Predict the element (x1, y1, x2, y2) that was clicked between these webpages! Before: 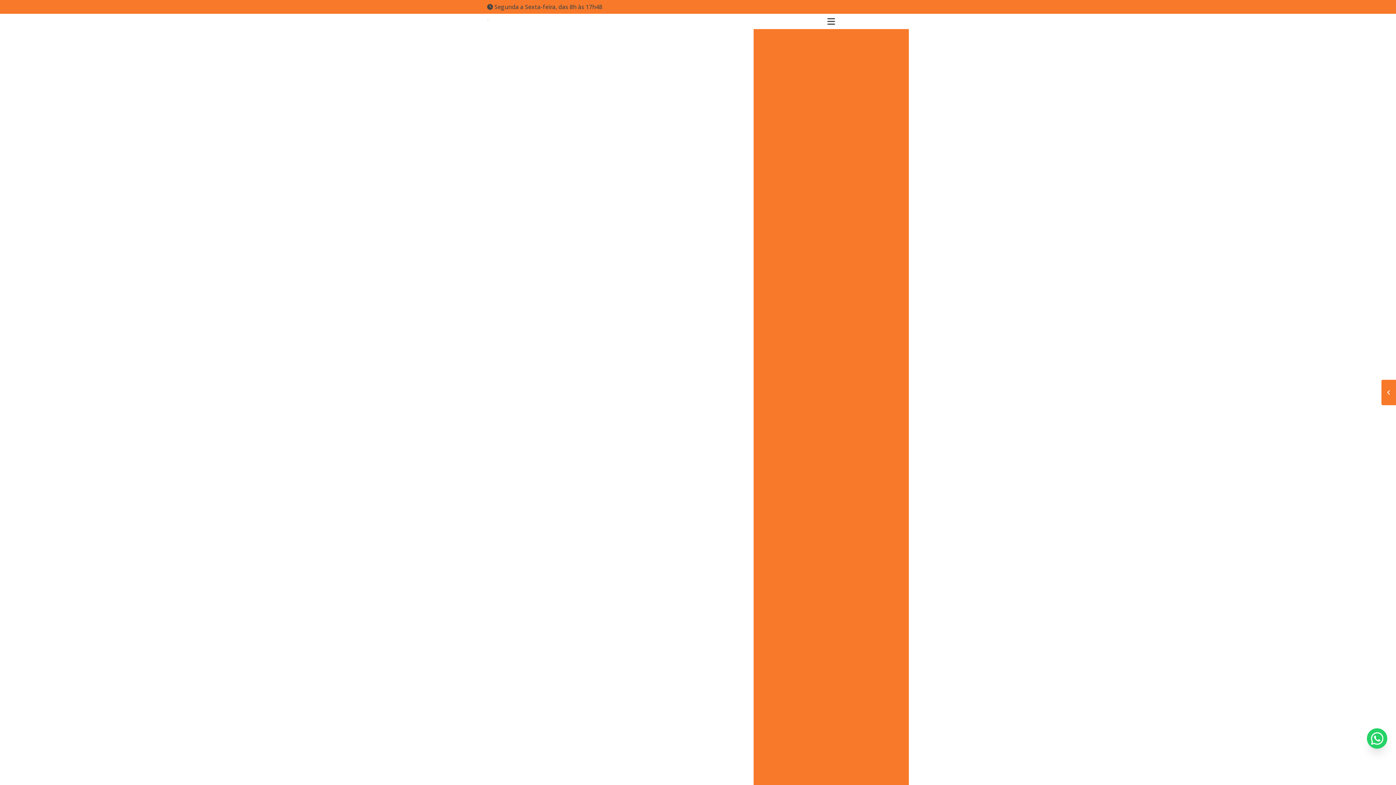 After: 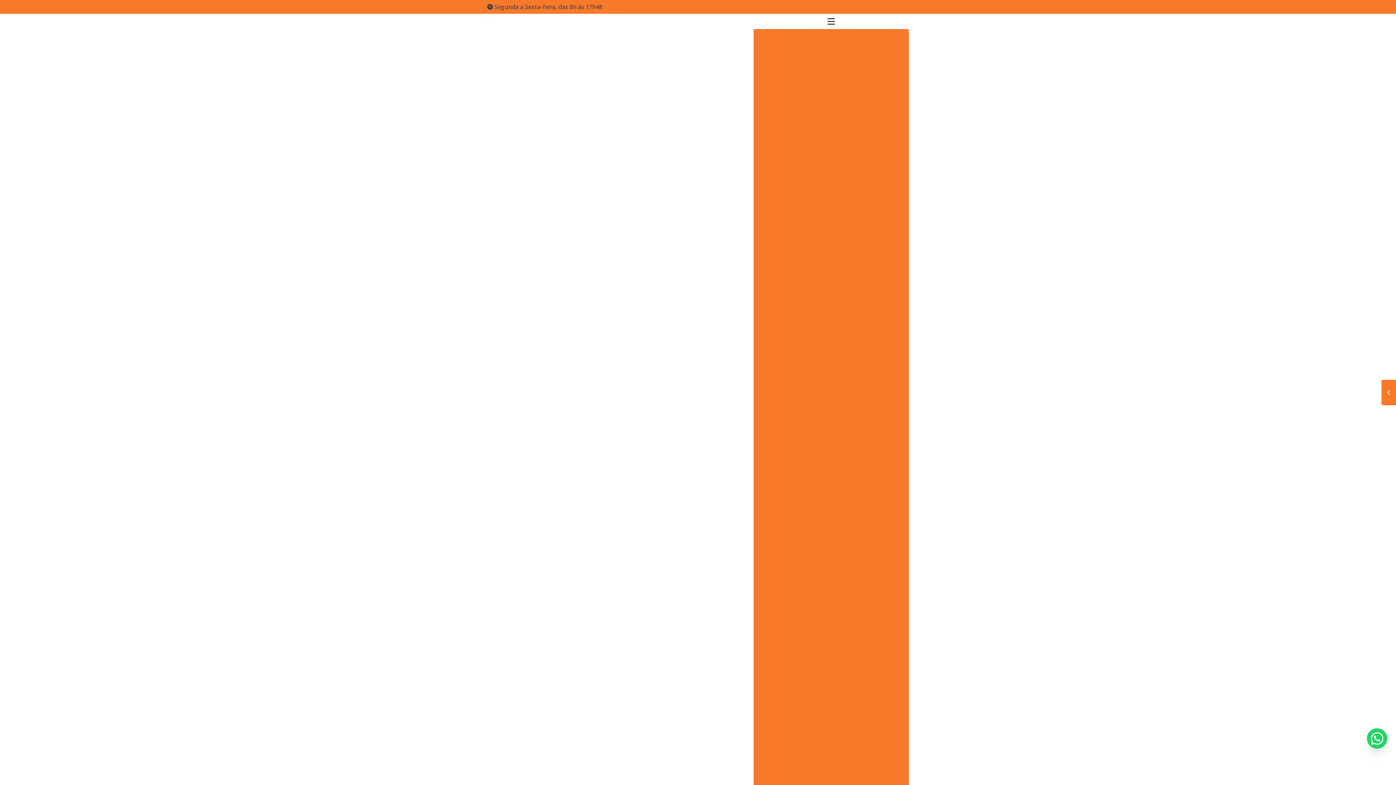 Action: label:  (11) 4628-1860 bbox: (735, 2, 782, 10)